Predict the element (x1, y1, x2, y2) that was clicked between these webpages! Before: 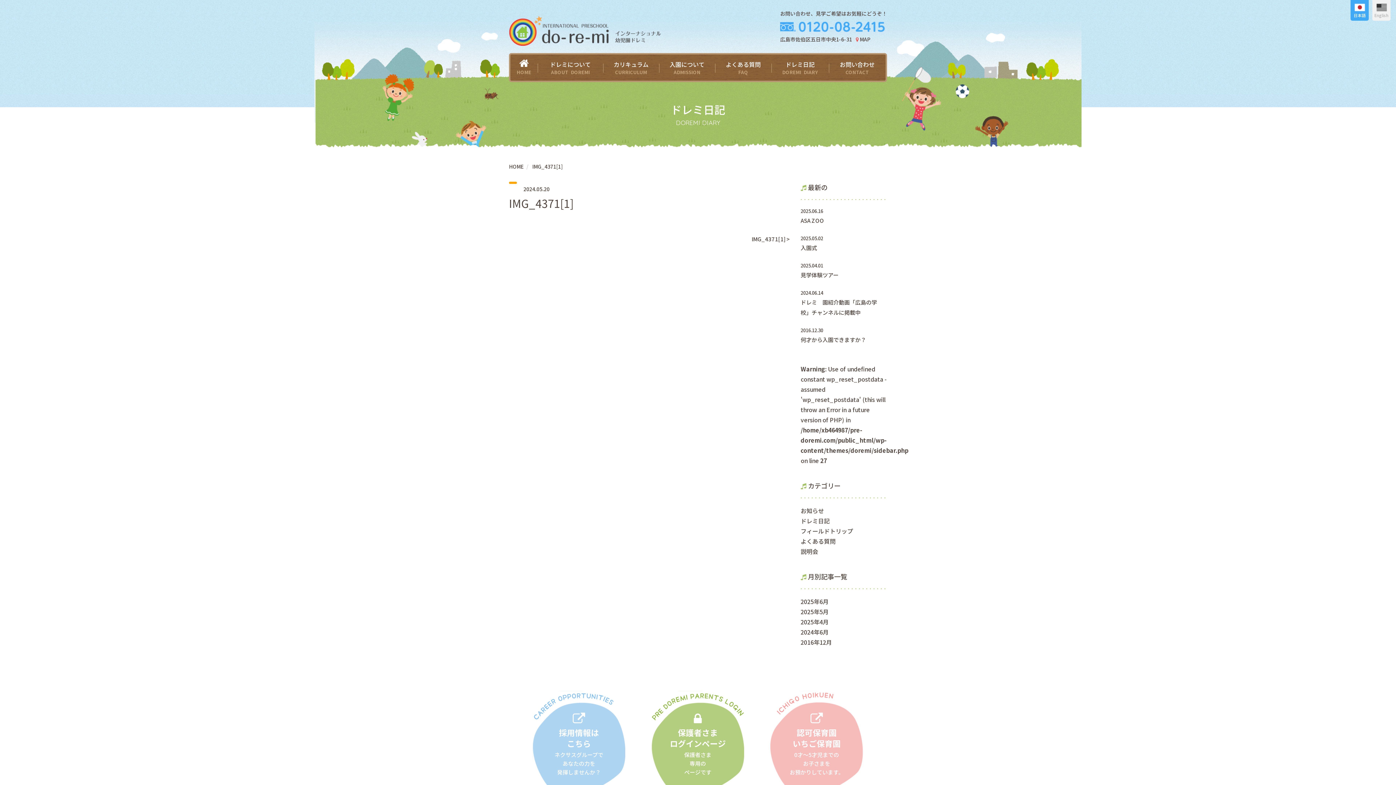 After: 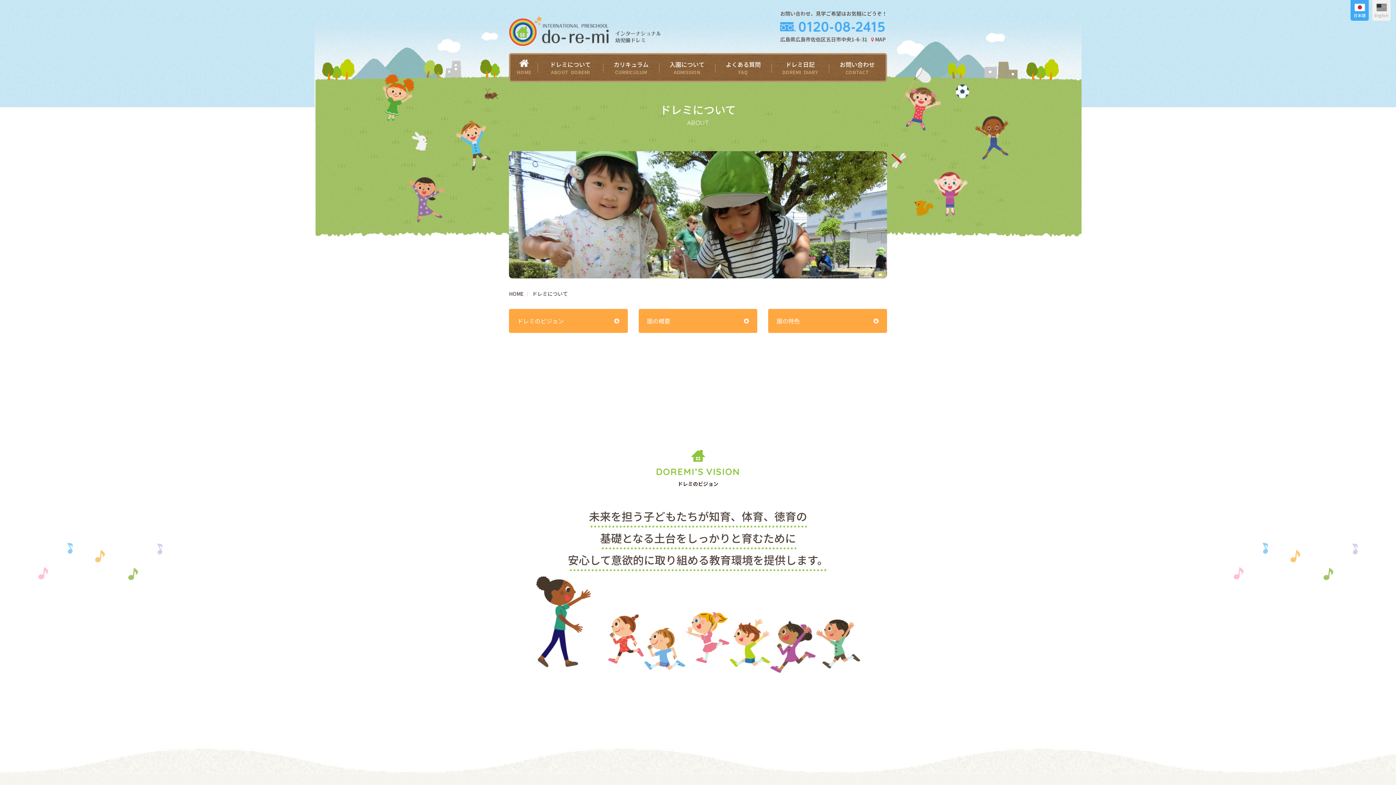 Action: label: ドレミについて
ABOUT DOREMI bbox: (537, 56, 603, 78)